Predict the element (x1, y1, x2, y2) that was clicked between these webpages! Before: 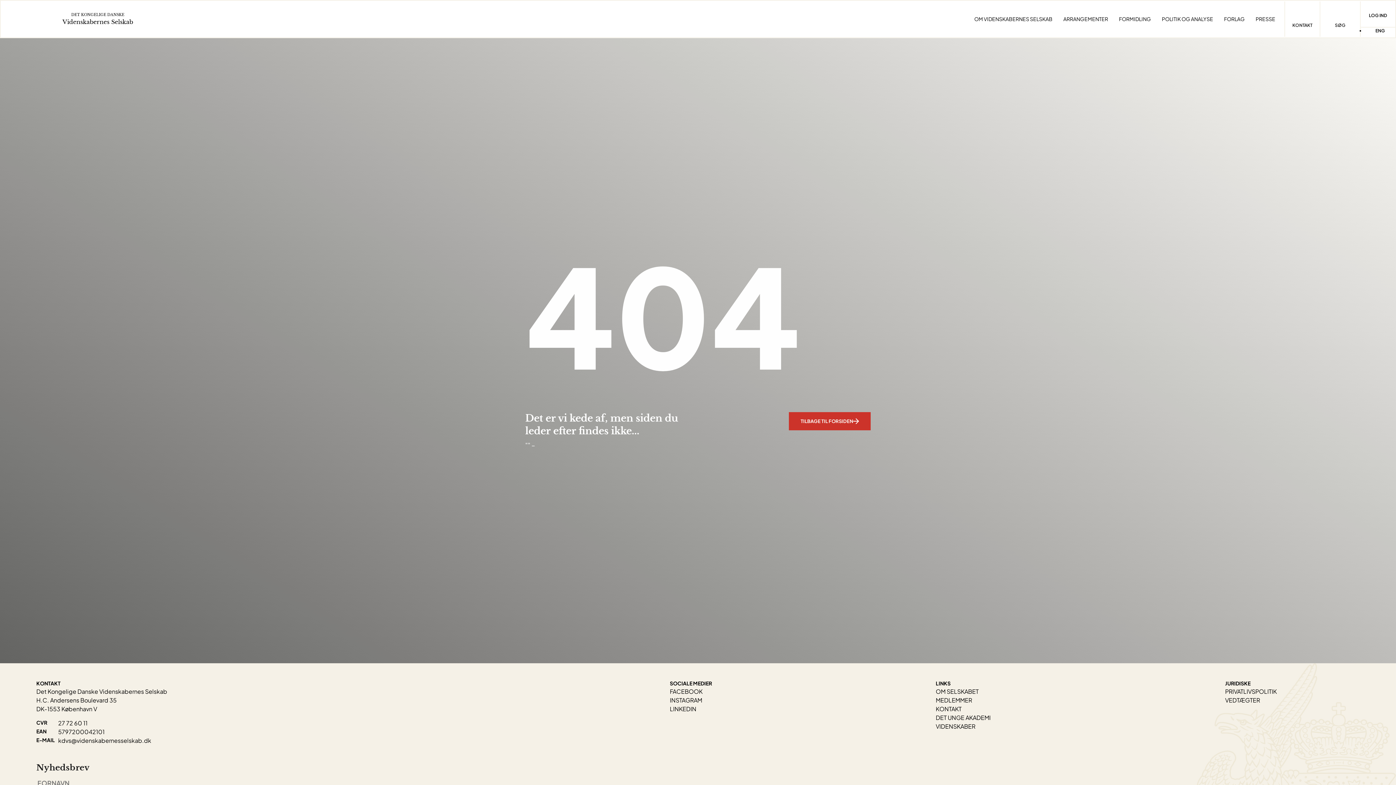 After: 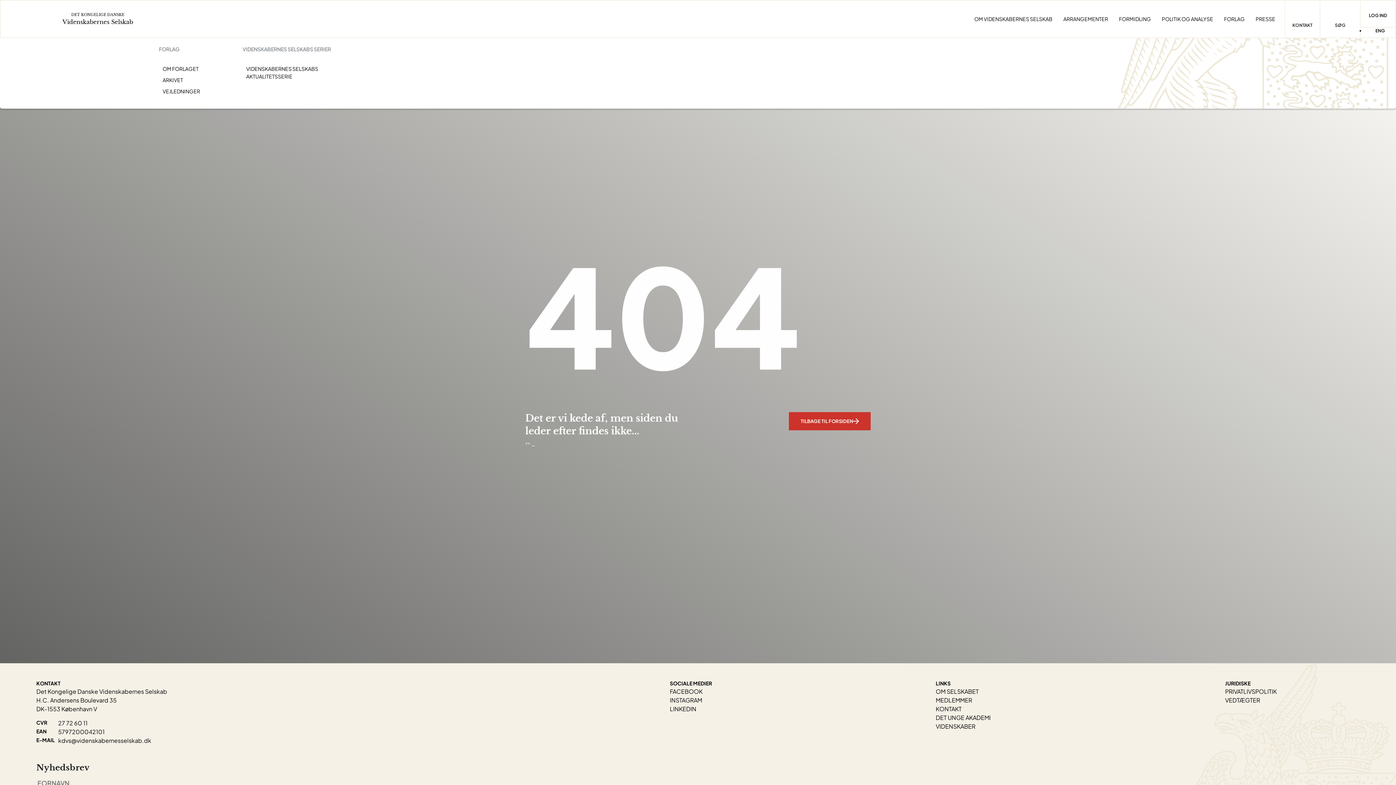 Action: label: FORLAG bbox: (1220, 15, 1248, 22)